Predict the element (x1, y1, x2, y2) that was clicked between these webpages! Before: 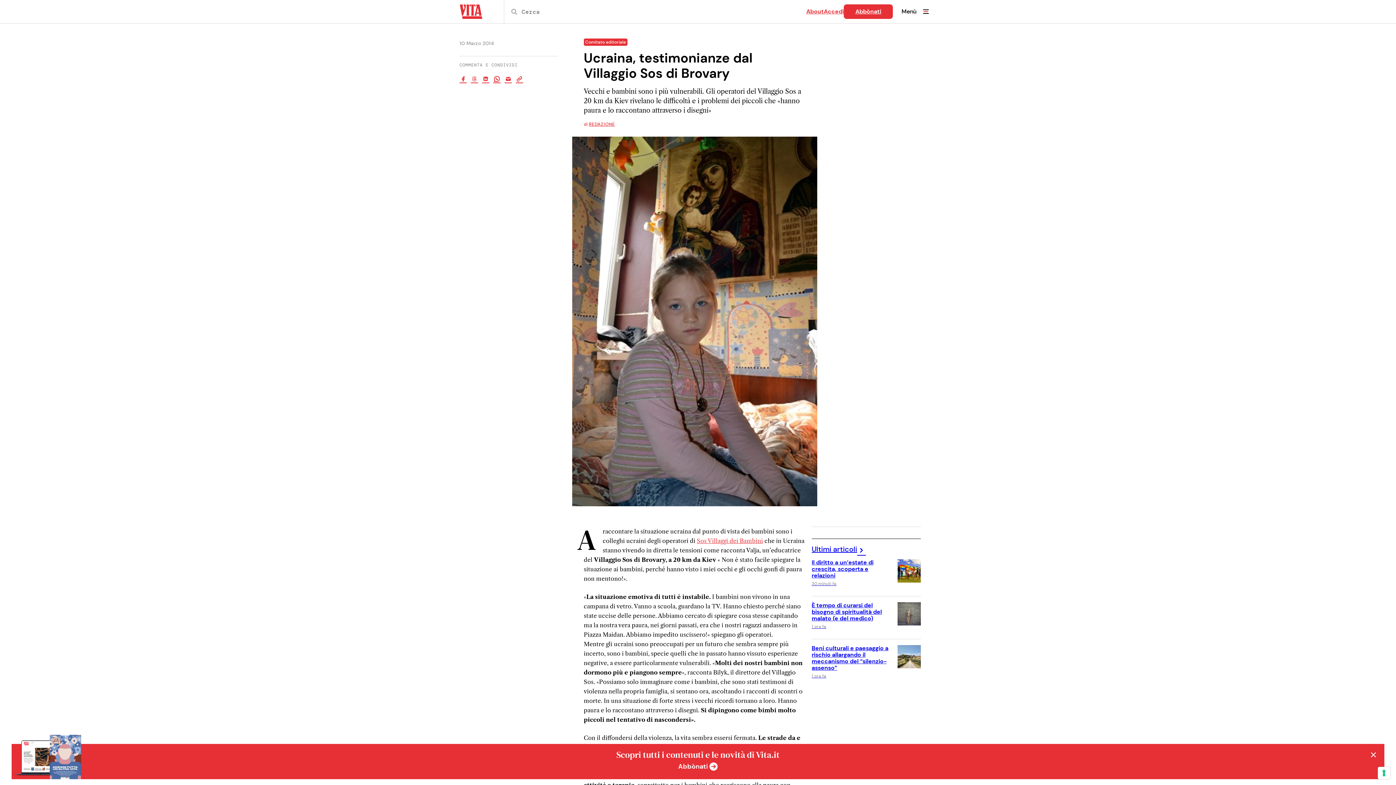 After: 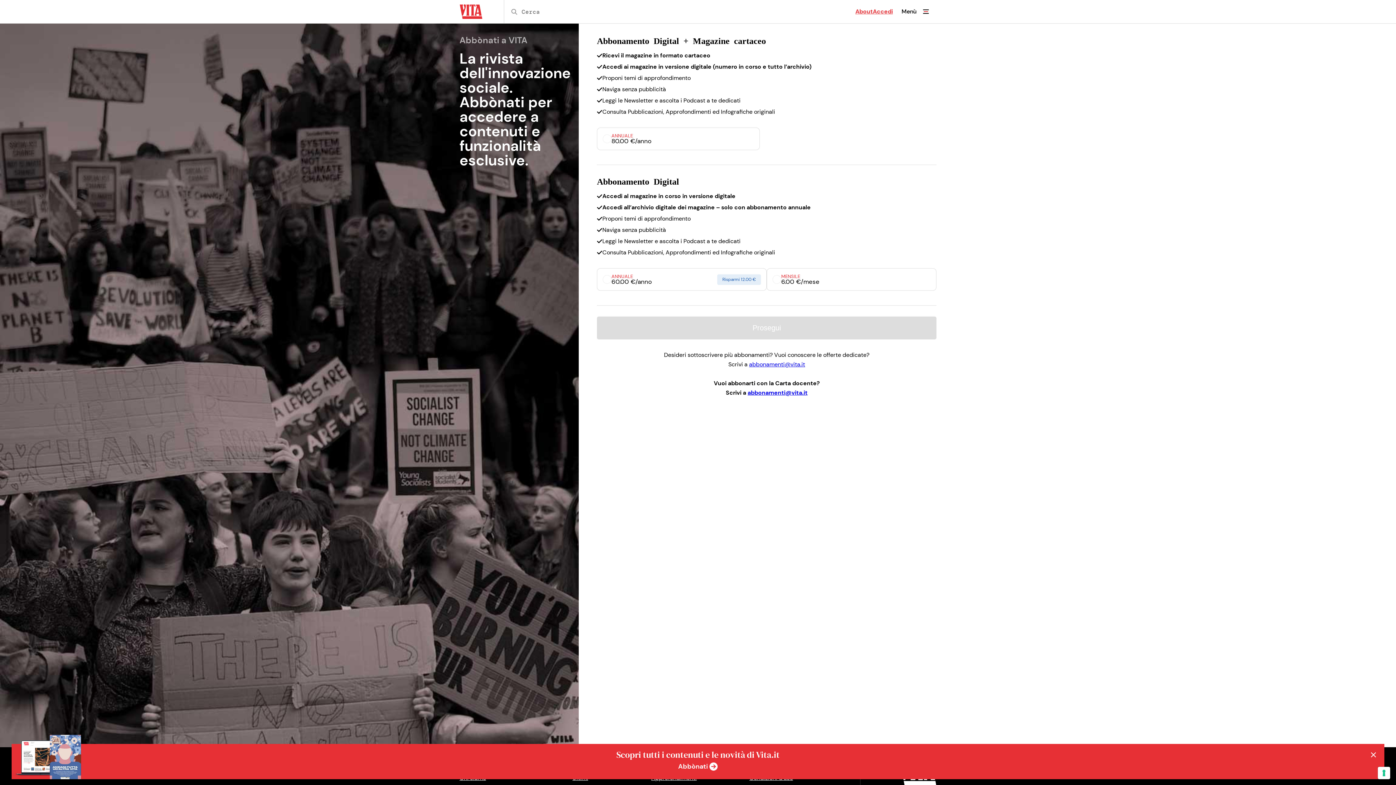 Action: bbox: (844, 5, 892, 18) label: Abbònati